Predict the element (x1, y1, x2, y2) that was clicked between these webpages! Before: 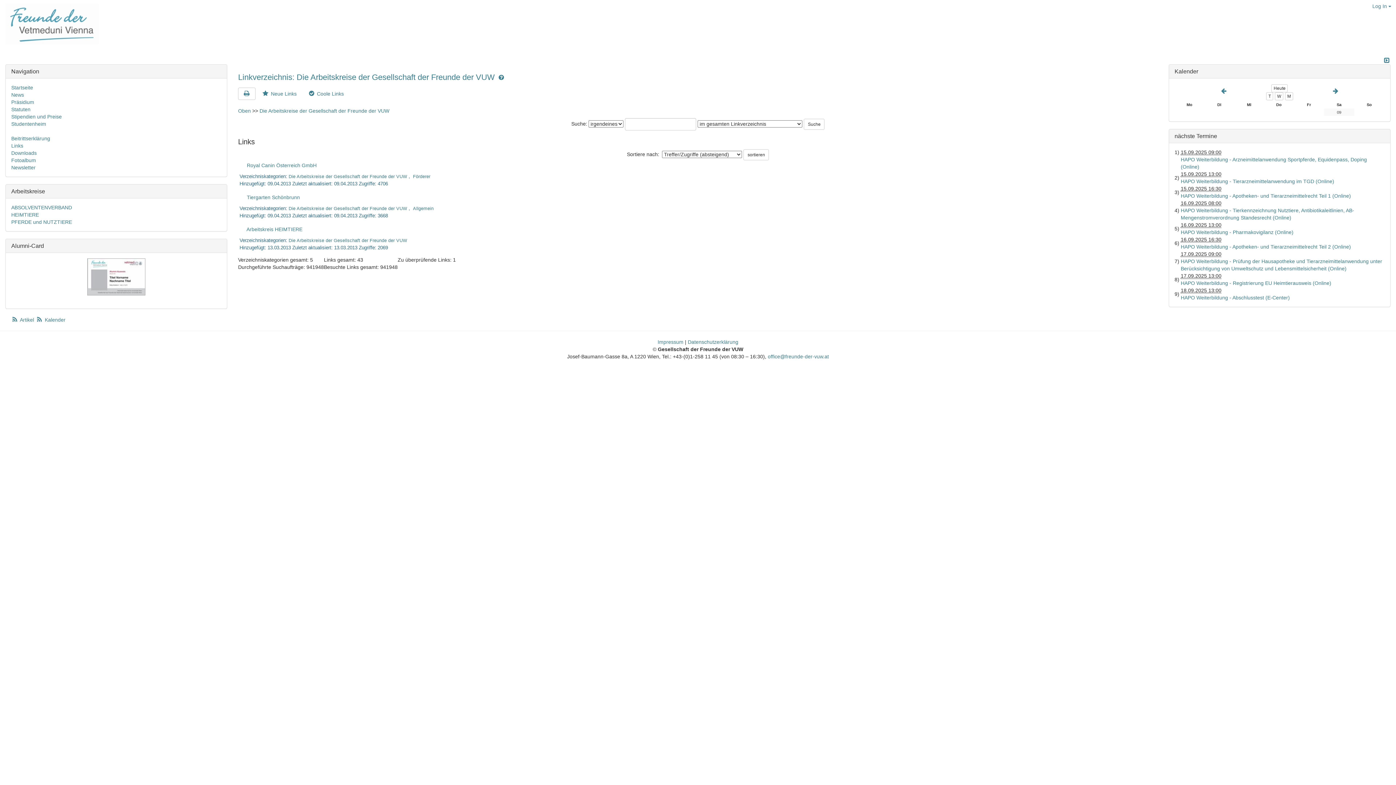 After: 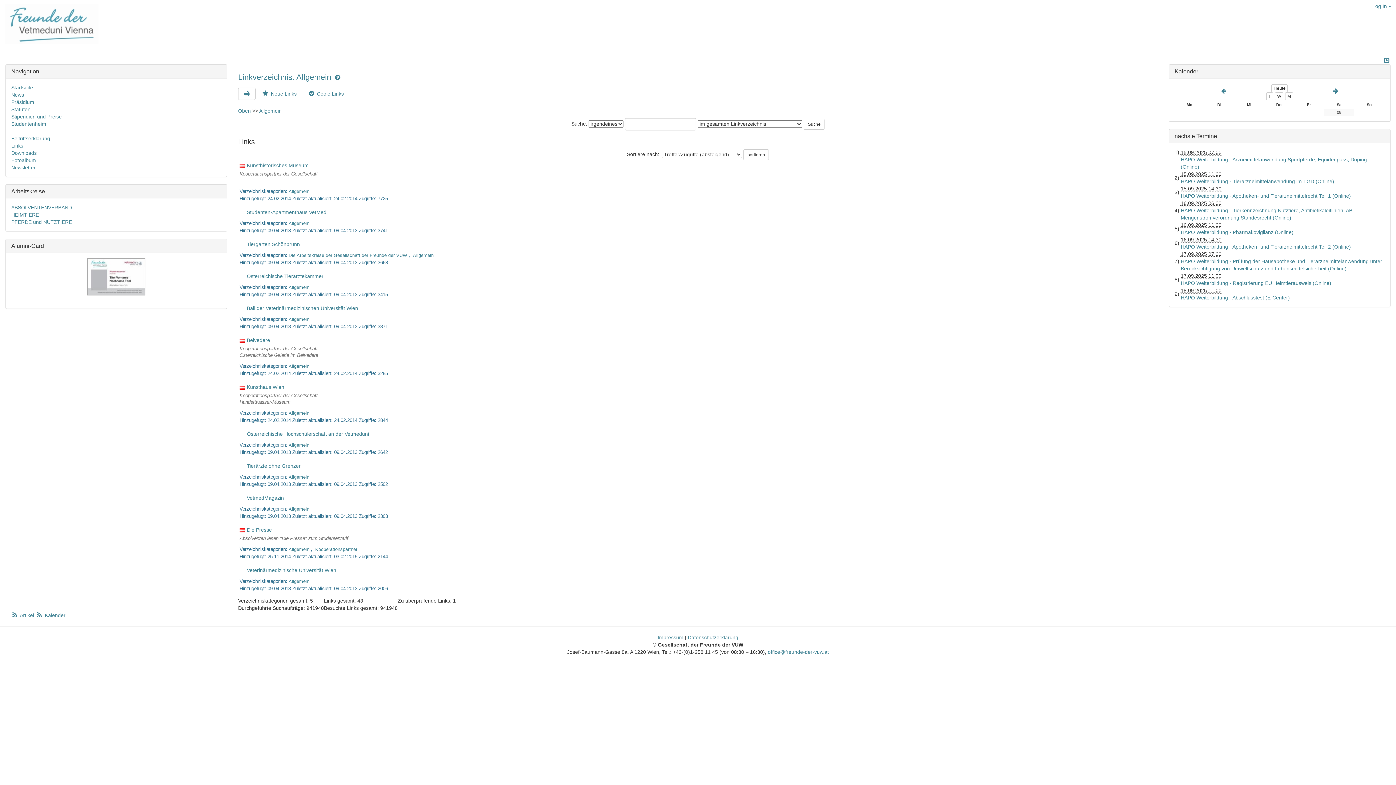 Action: label: Allgemein bbox: (413, 206, 433, 211)